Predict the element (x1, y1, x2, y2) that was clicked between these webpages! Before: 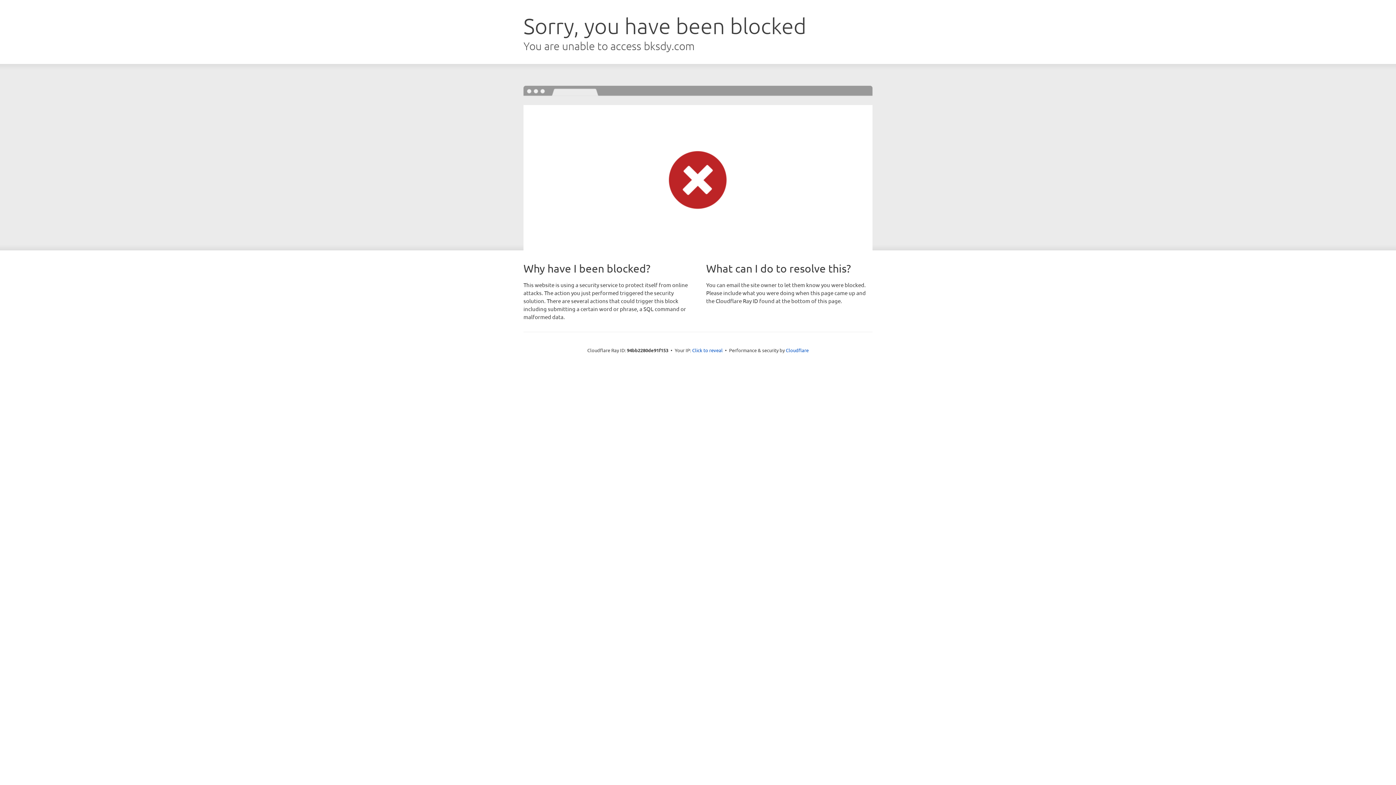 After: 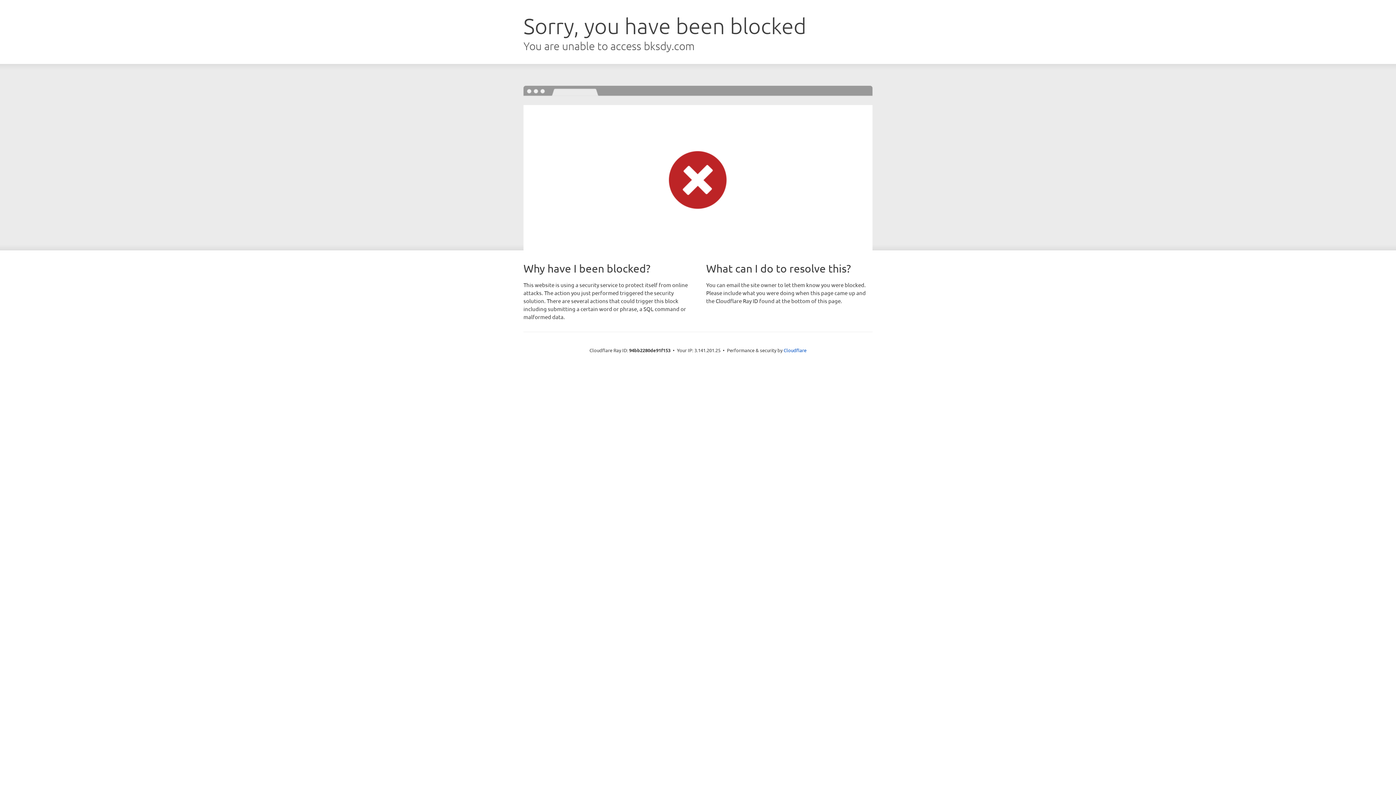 Action: label: Click to reveal bbox: (692, 346, 722, 353)